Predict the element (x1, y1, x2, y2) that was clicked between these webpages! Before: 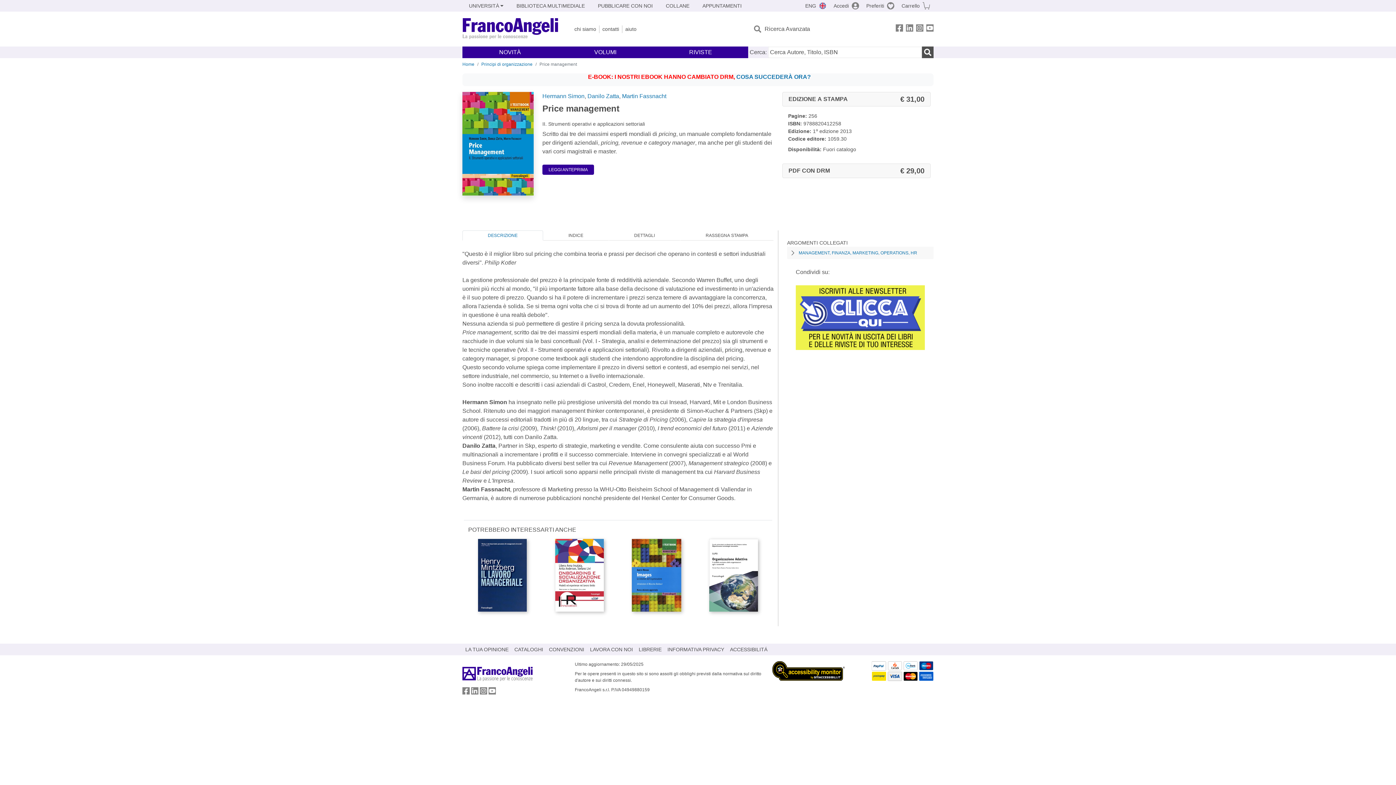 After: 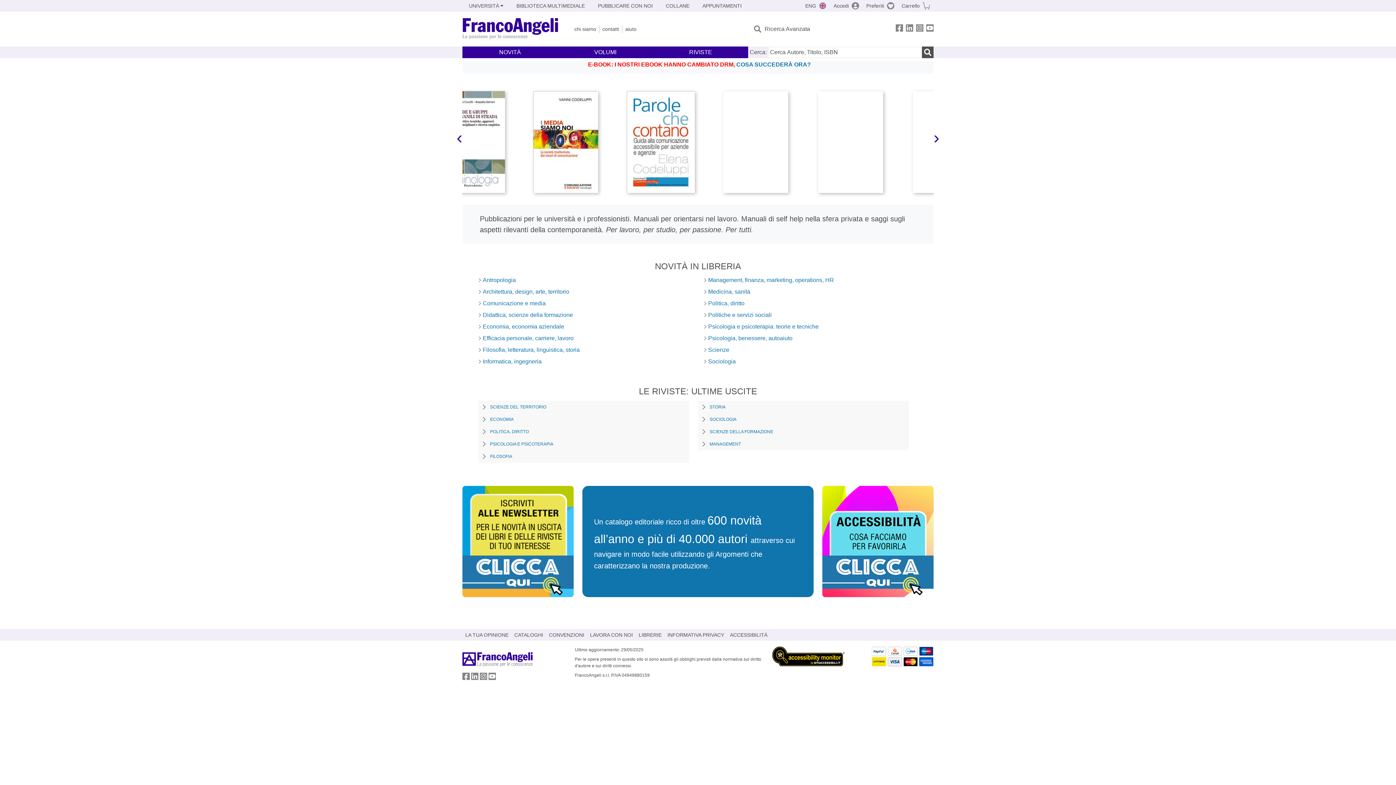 Action: bbox: (462, 61, 474, 66) label: Home